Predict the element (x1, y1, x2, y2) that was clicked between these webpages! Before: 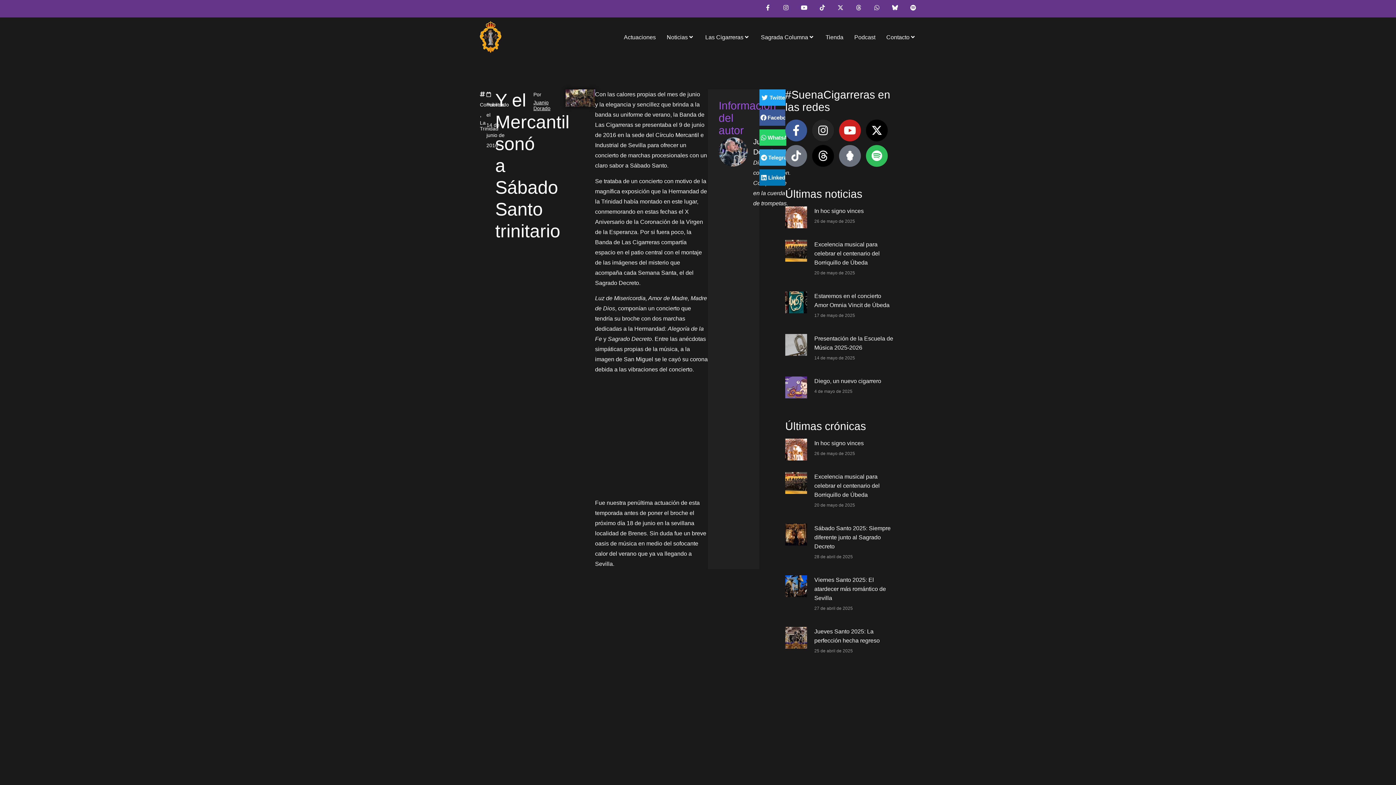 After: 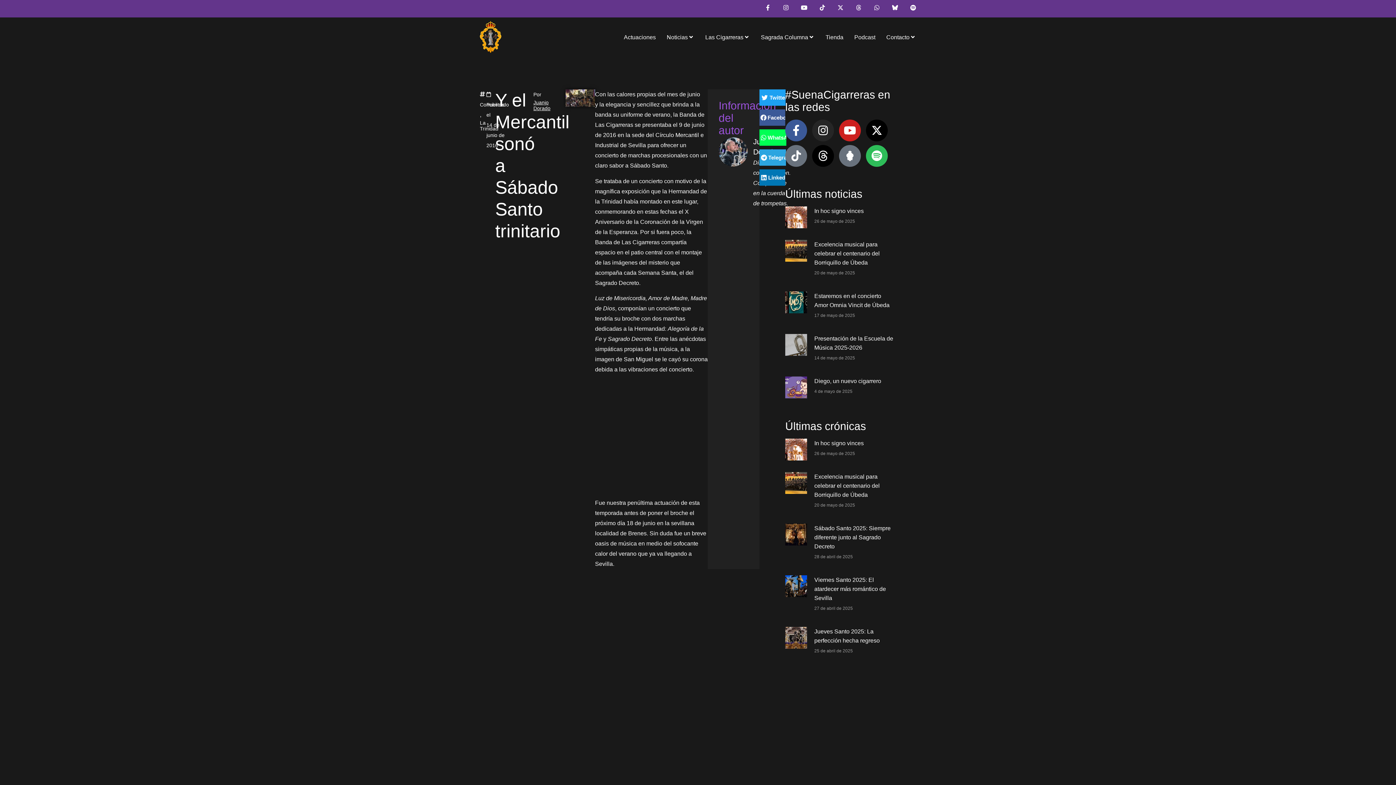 Action: label: Compartir en whatsapp bbox: (759, 129, 786, 145)